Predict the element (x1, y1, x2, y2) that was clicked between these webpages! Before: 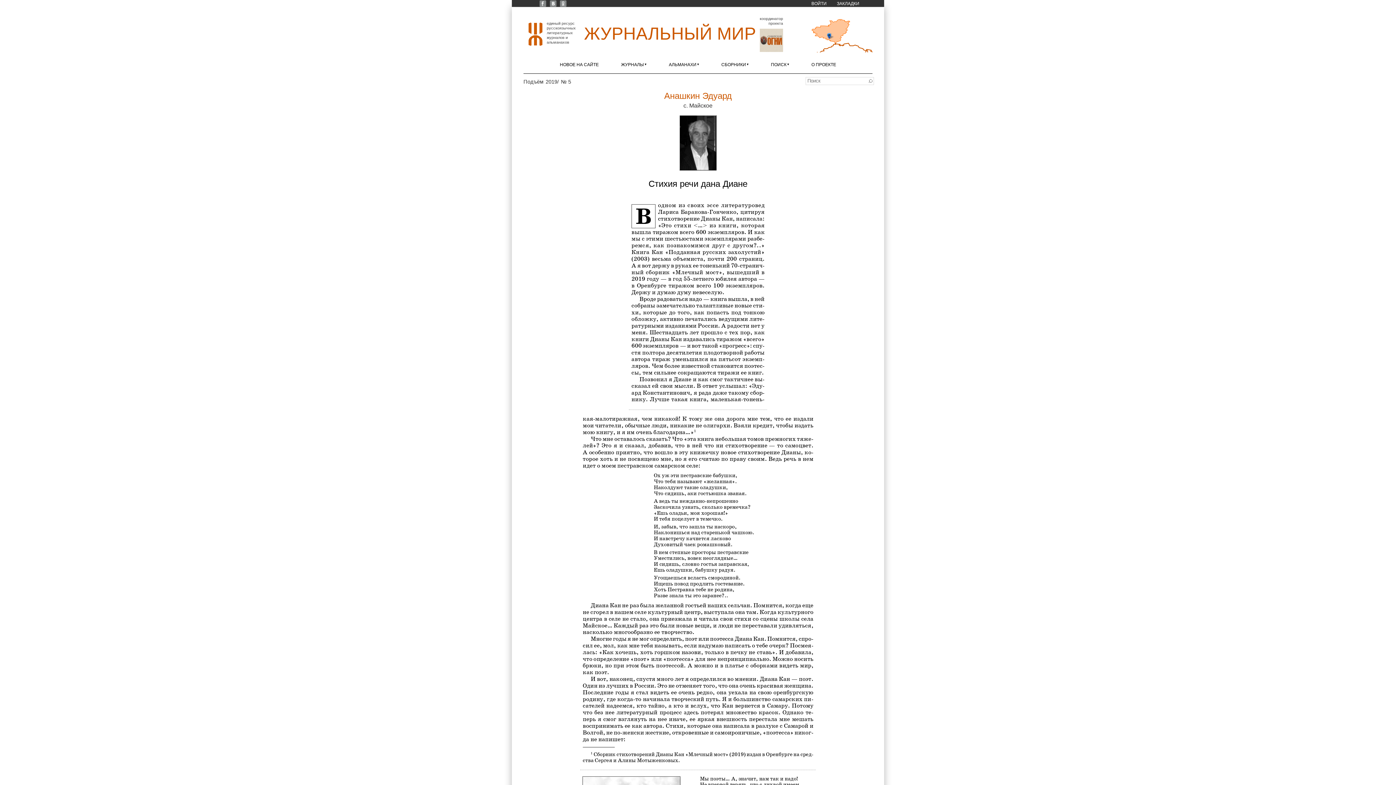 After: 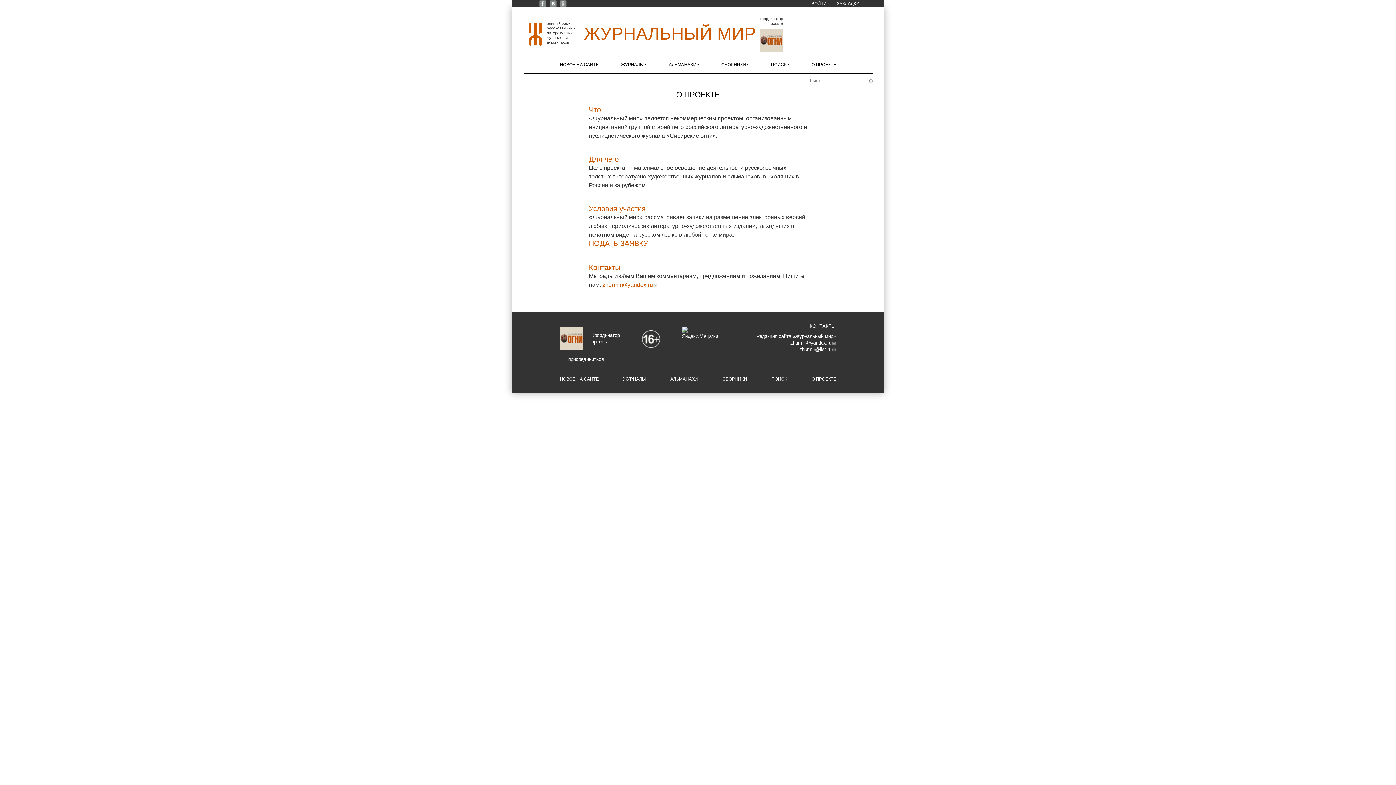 Action: label: О ПРОЕКТЕ bbox: (811, 62, 836, 67)